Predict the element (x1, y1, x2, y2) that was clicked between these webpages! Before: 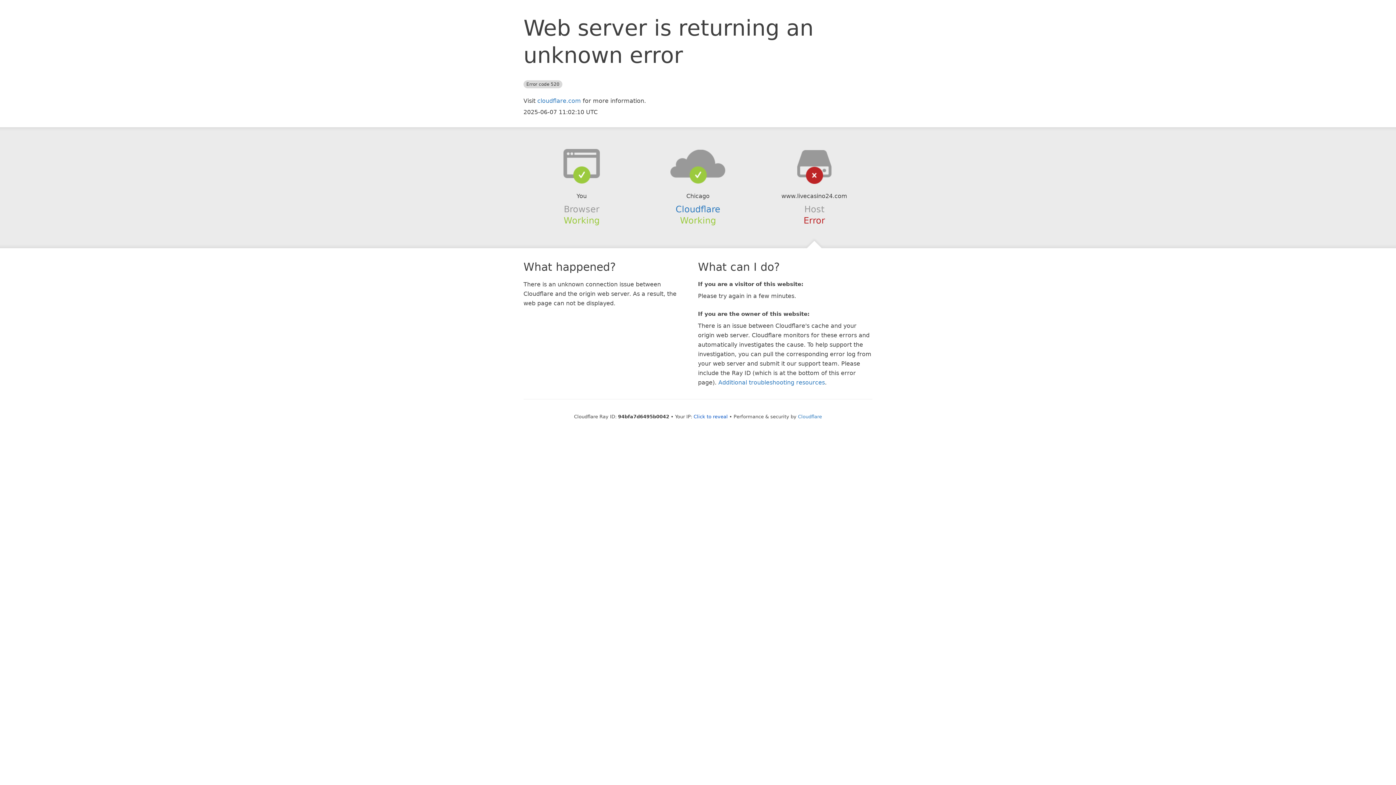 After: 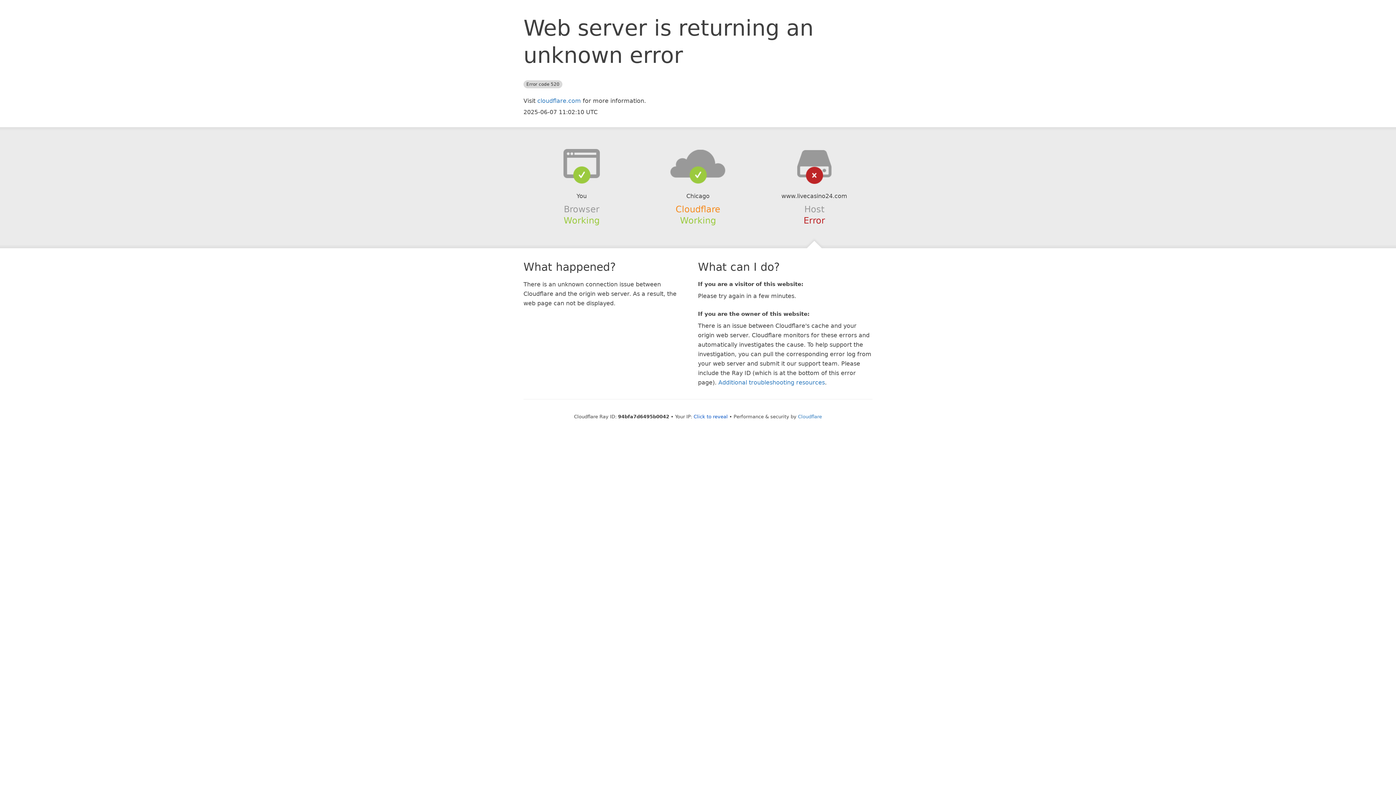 Action: label: Cloudflare bbox: (675, 204, 720, 214)